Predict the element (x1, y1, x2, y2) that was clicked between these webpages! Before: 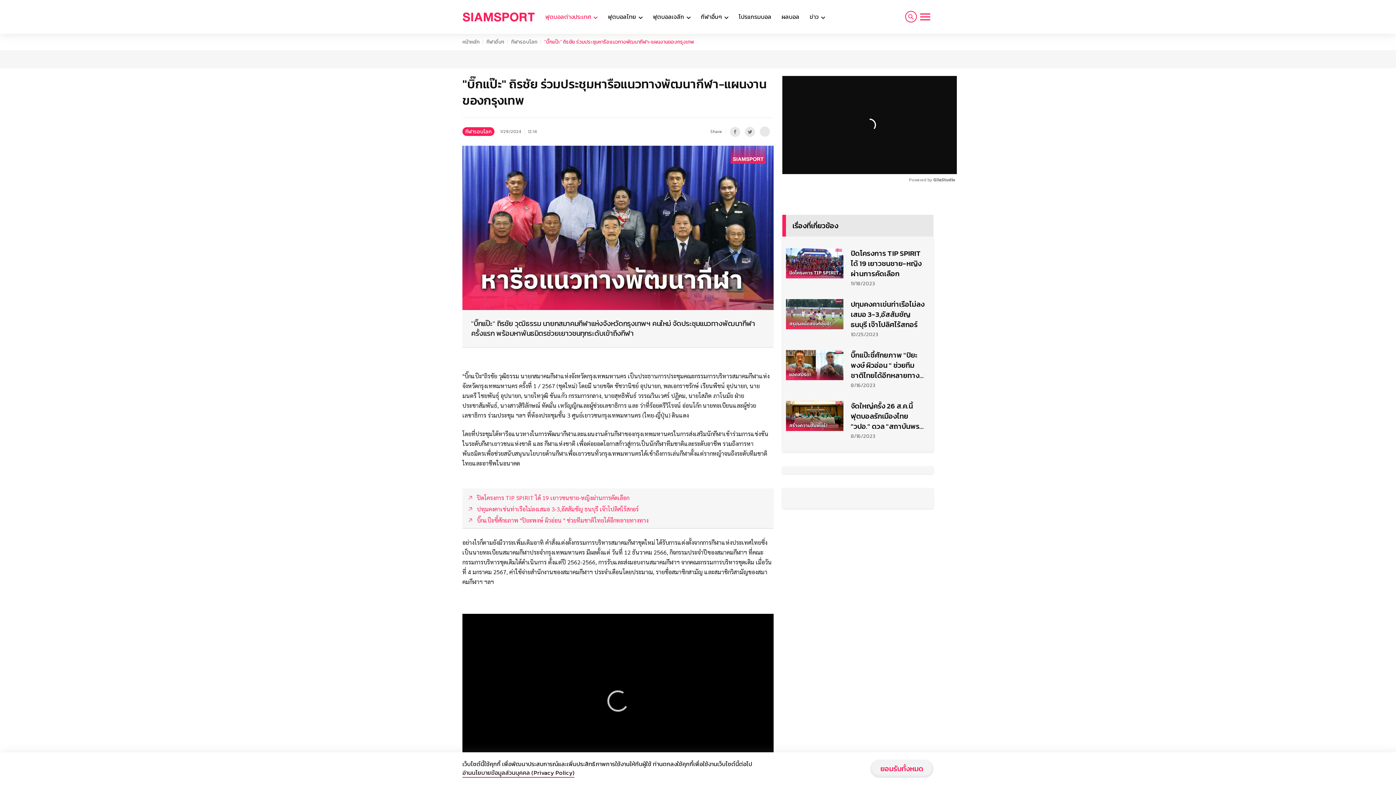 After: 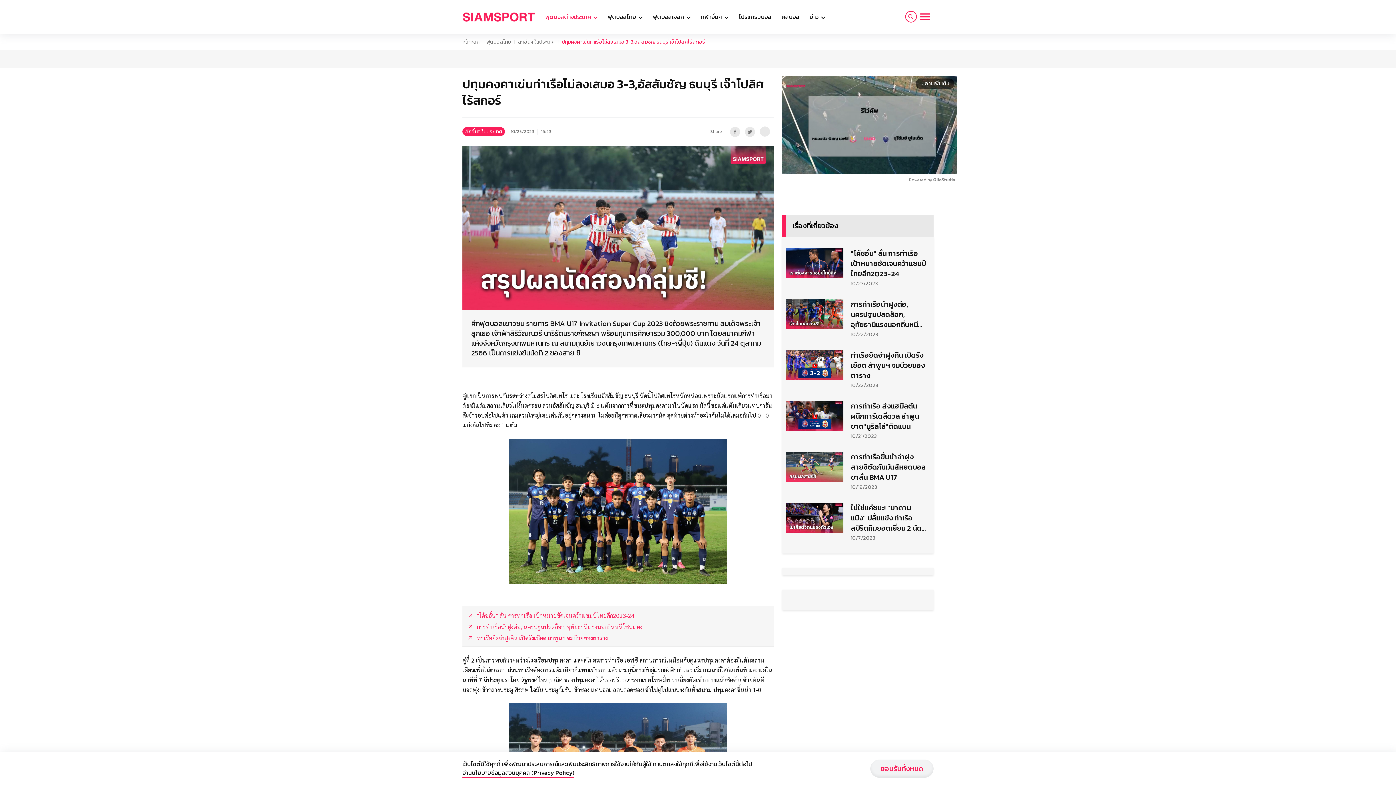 Action: bbox: (786, 299, 843, 339)